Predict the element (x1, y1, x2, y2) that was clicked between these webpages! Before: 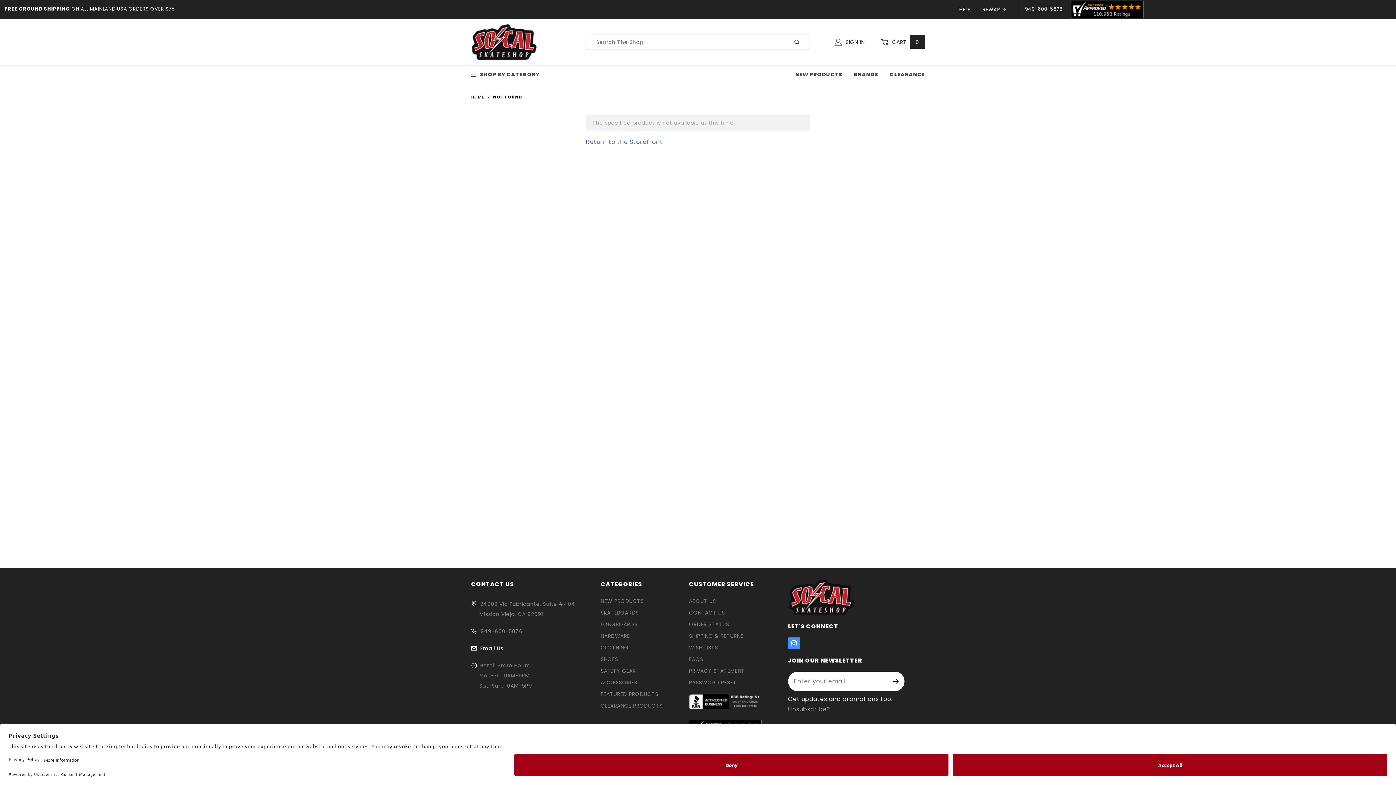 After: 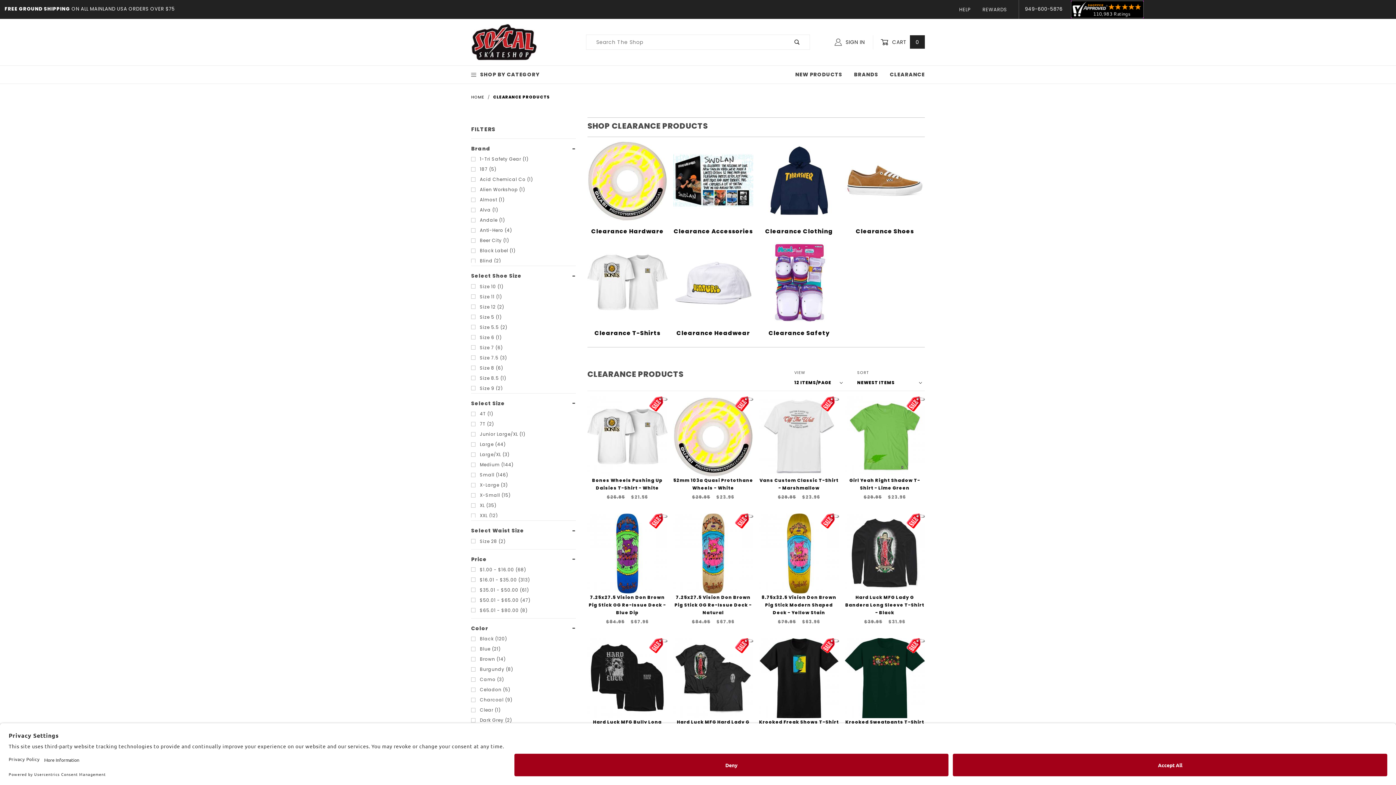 Action: bbox: (600, 701, 662, 711) label: CLEARANCE PRODUCTS